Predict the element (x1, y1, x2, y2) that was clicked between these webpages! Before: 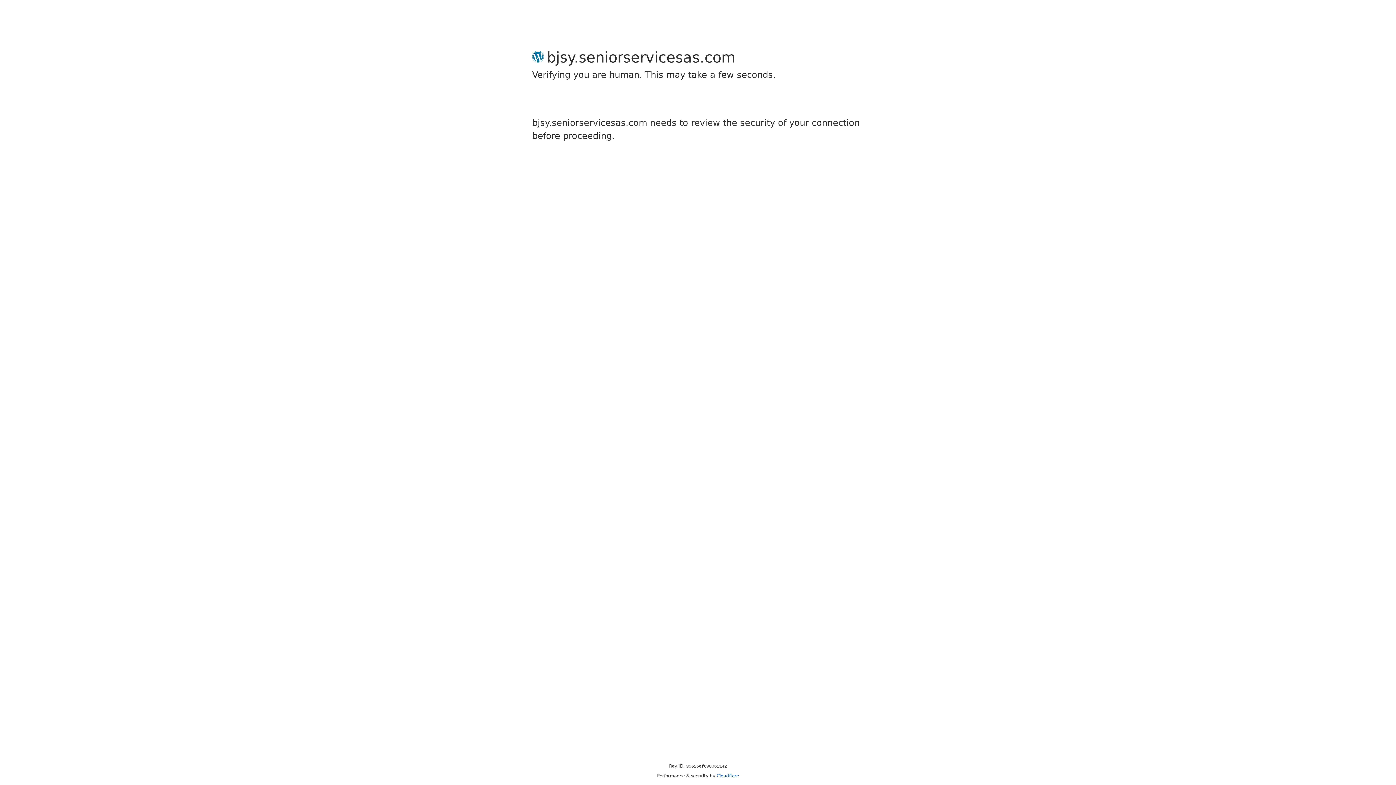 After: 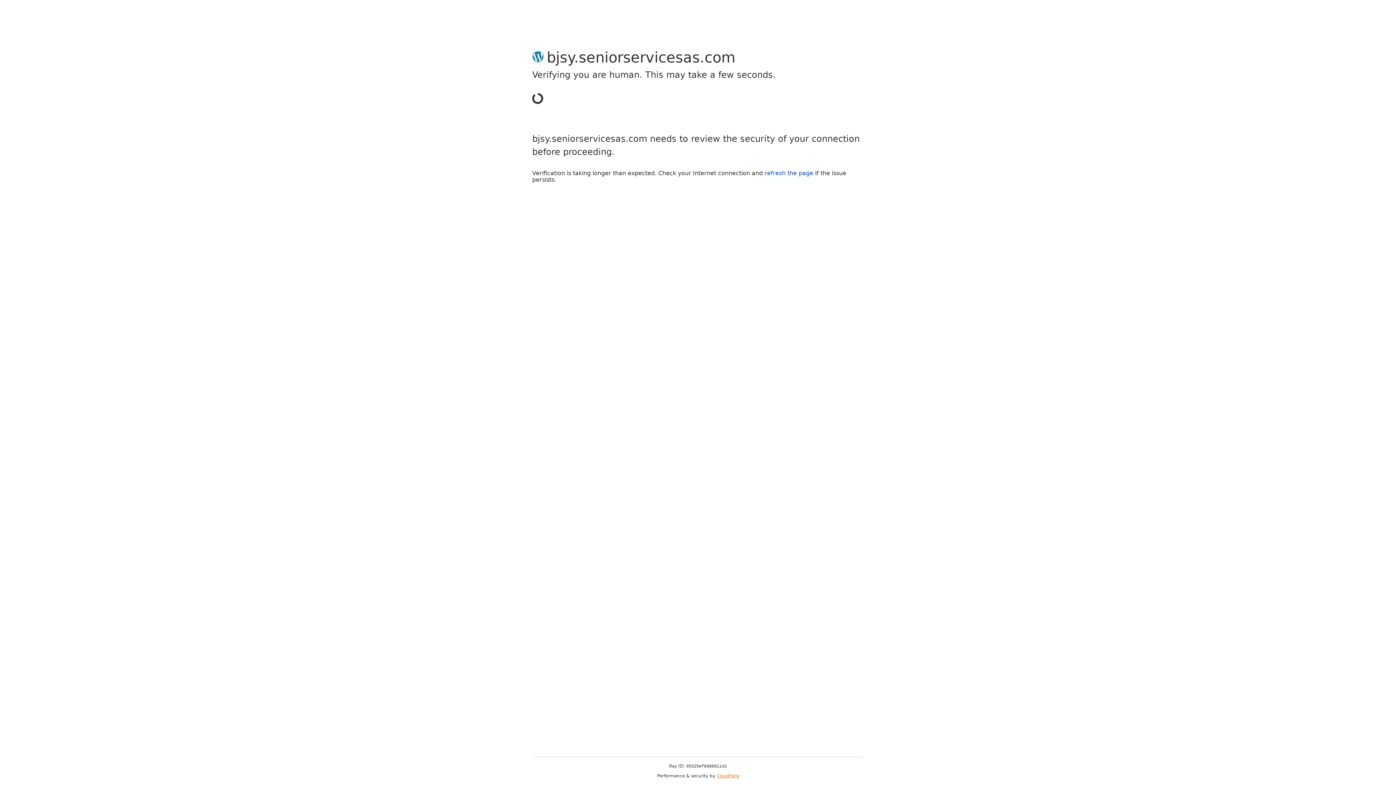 Action: bbox: (716, 773, 739, 778) label: Cloudflare